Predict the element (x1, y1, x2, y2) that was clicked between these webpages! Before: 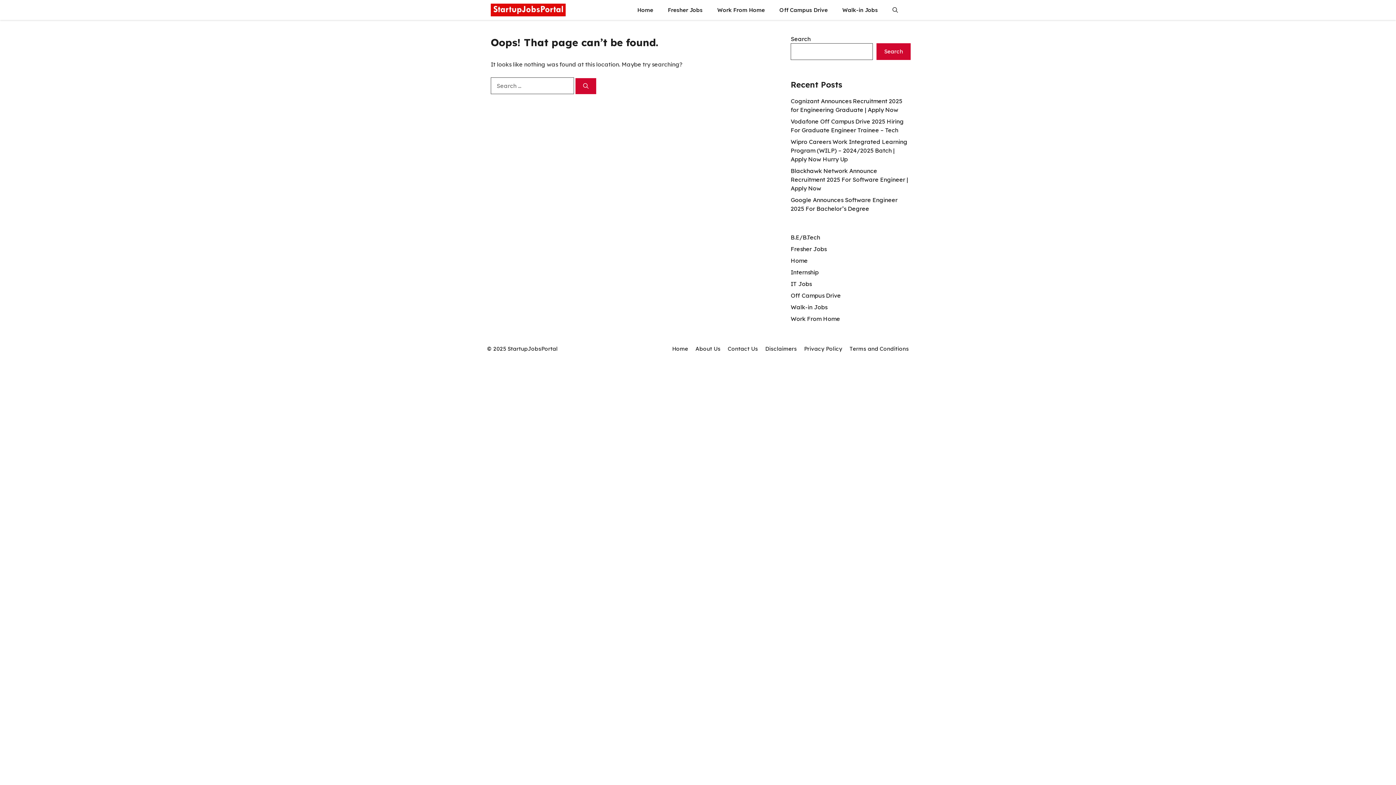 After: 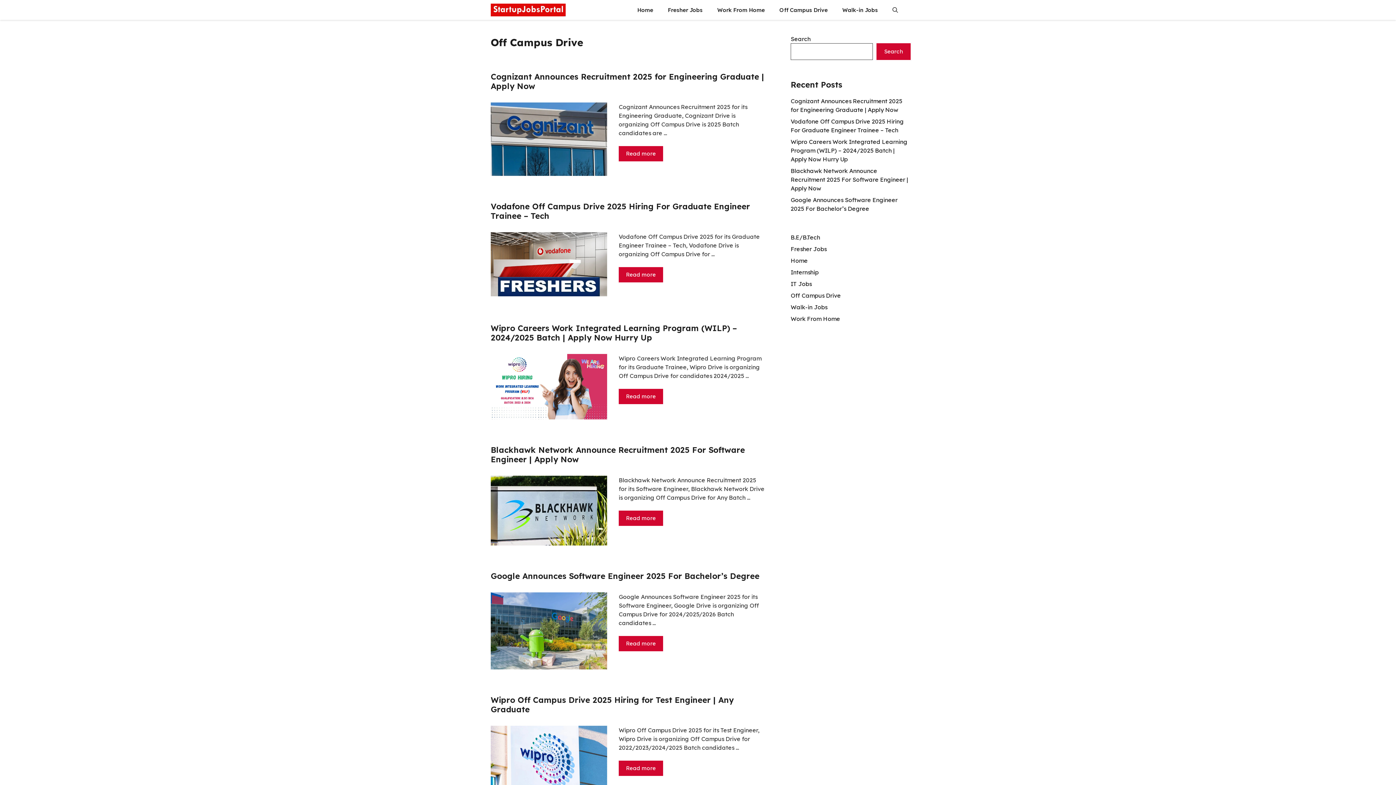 Action: label: Off Campus Drive bbox: (772, 0, 835, 20)